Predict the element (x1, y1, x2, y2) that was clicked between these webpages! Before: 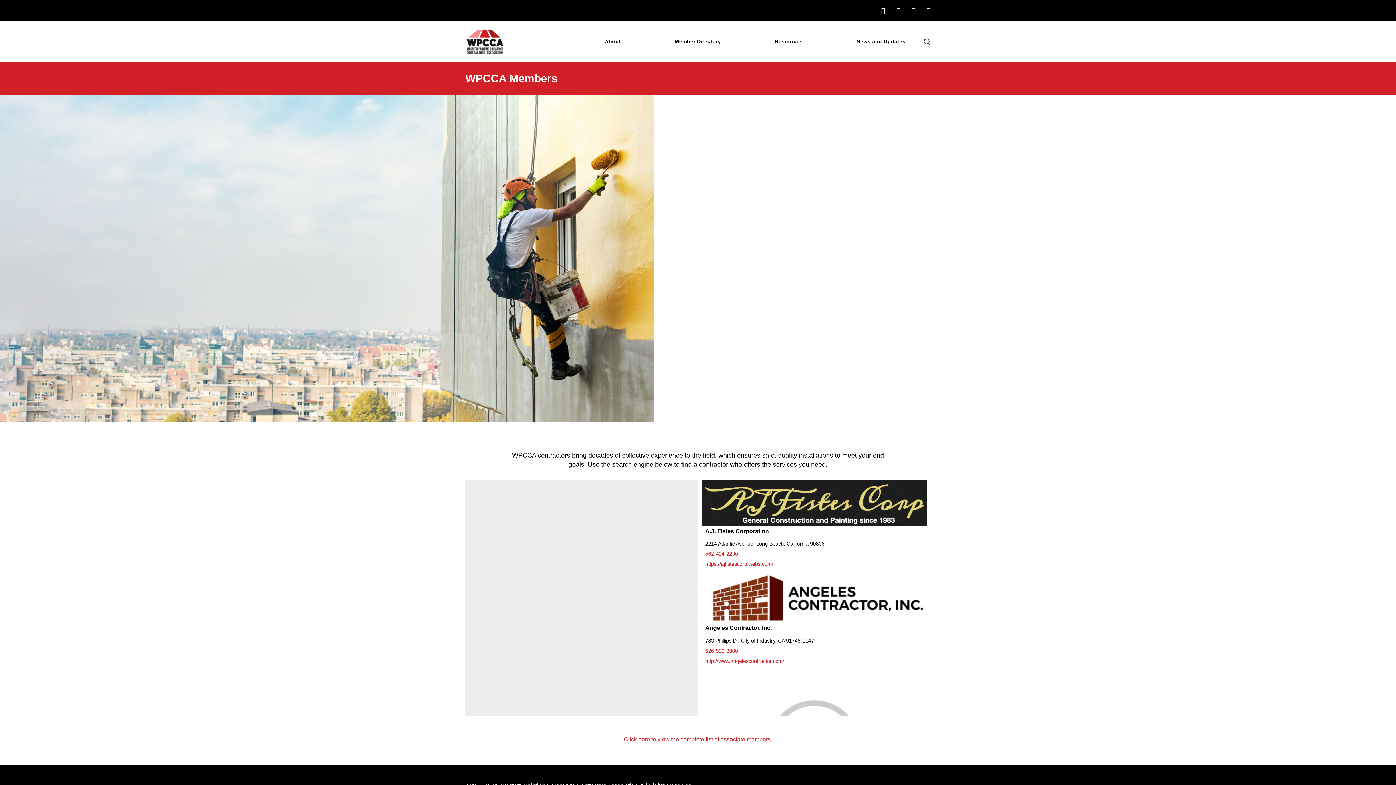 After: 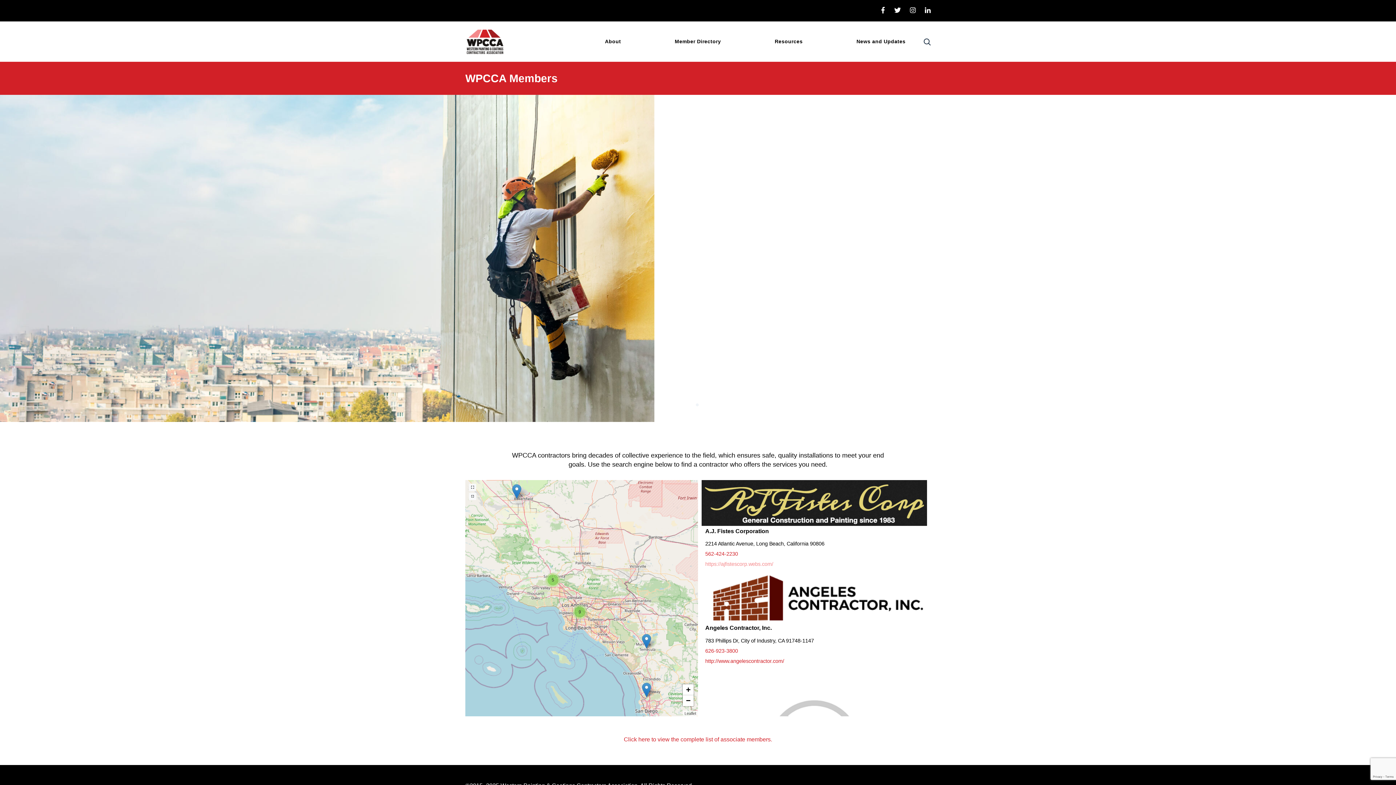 Action: bbox: (705, 561, 773, 567) label: https://ajfistescorp.webs.com/